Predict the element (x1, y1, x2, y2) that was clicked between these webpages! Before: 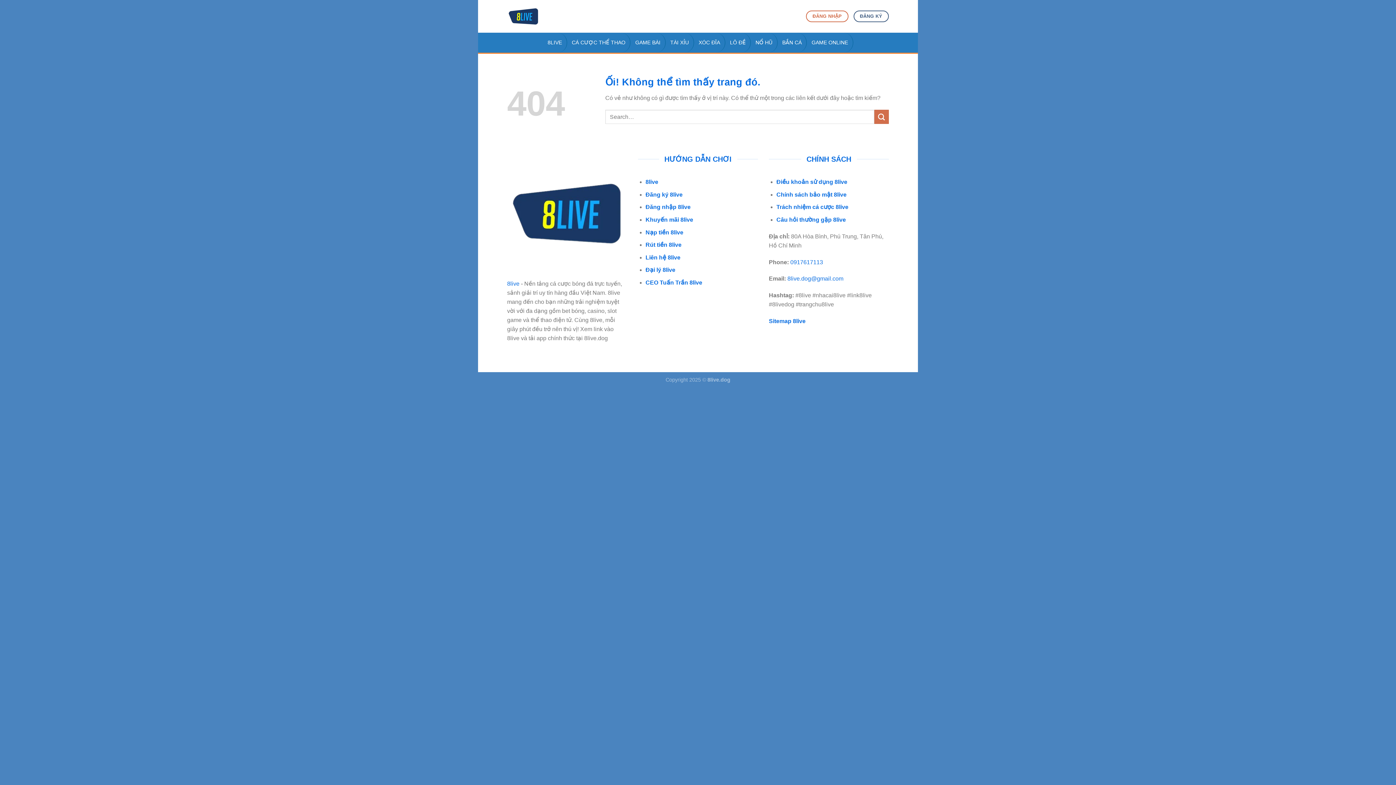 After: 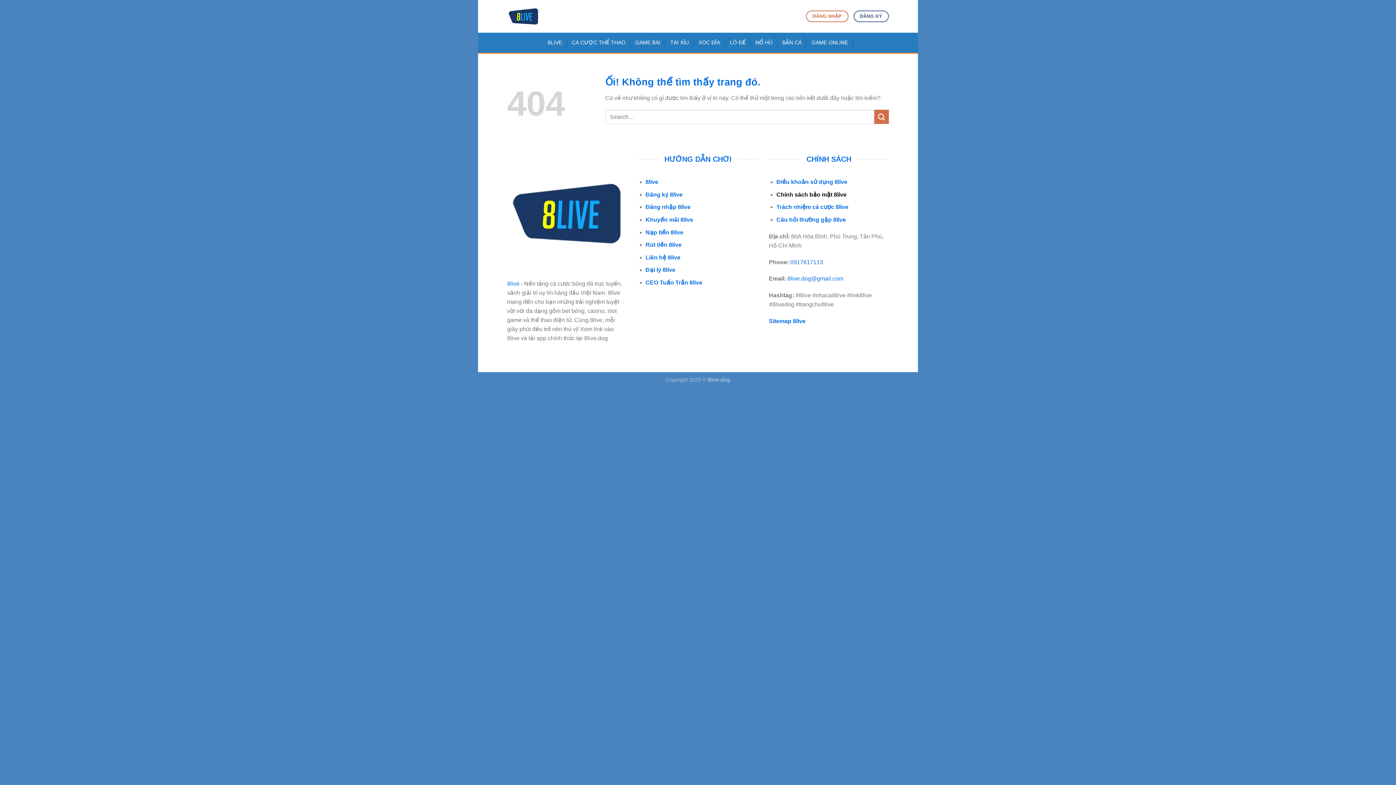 Action: bbox: (776, 191, 846, 197) label: Chính sách bảo mật 8live